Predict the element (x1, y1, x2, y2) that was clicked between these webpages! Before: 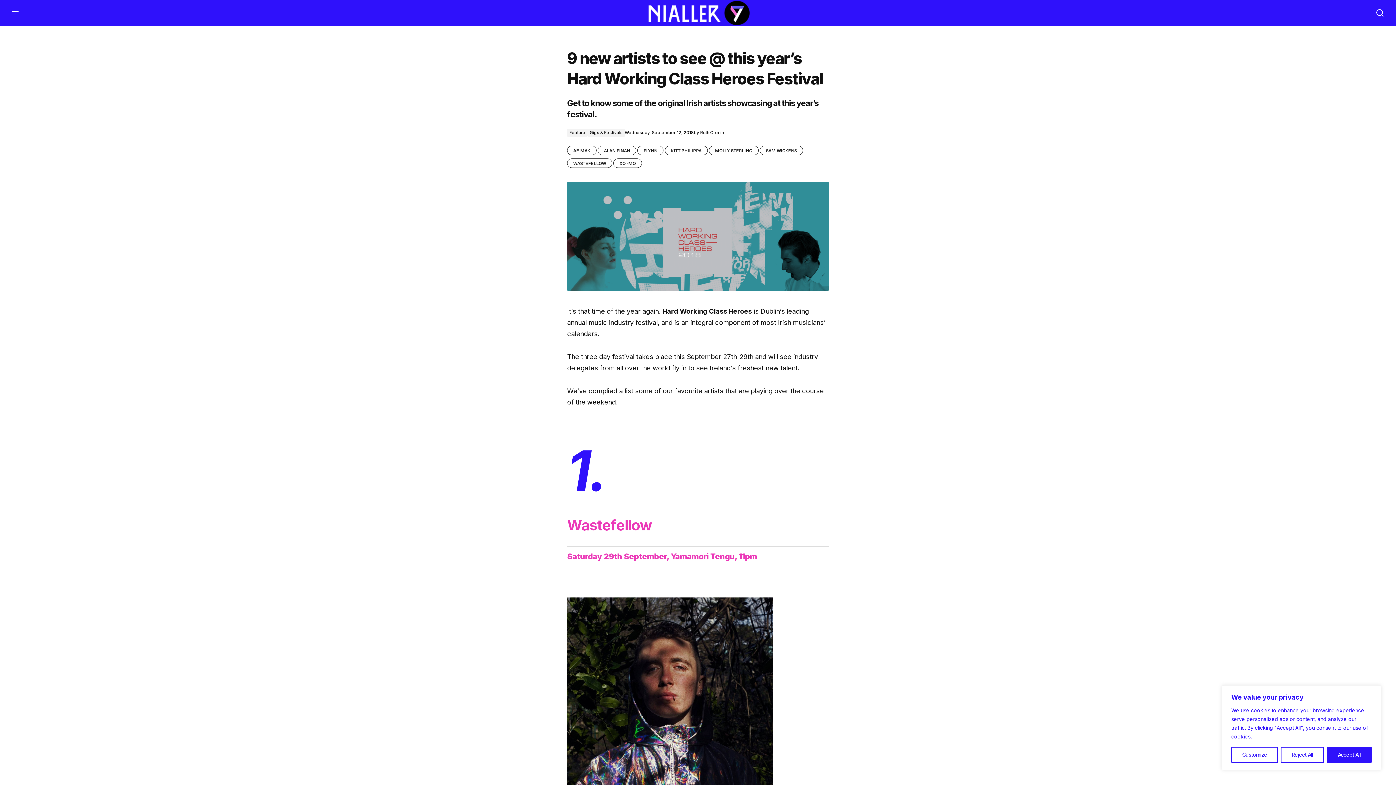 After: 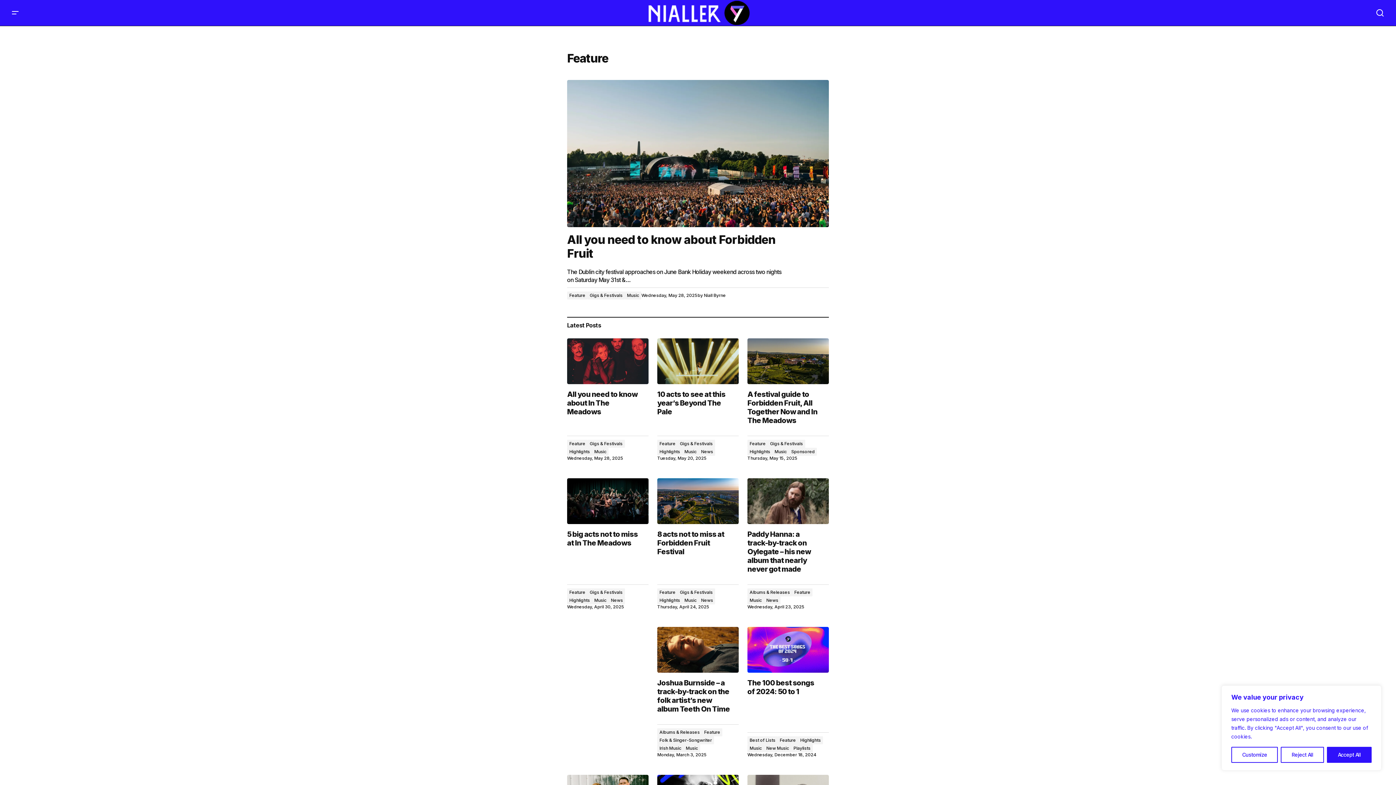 Action: bbox: (567, 128, 587, 136) label: Feature